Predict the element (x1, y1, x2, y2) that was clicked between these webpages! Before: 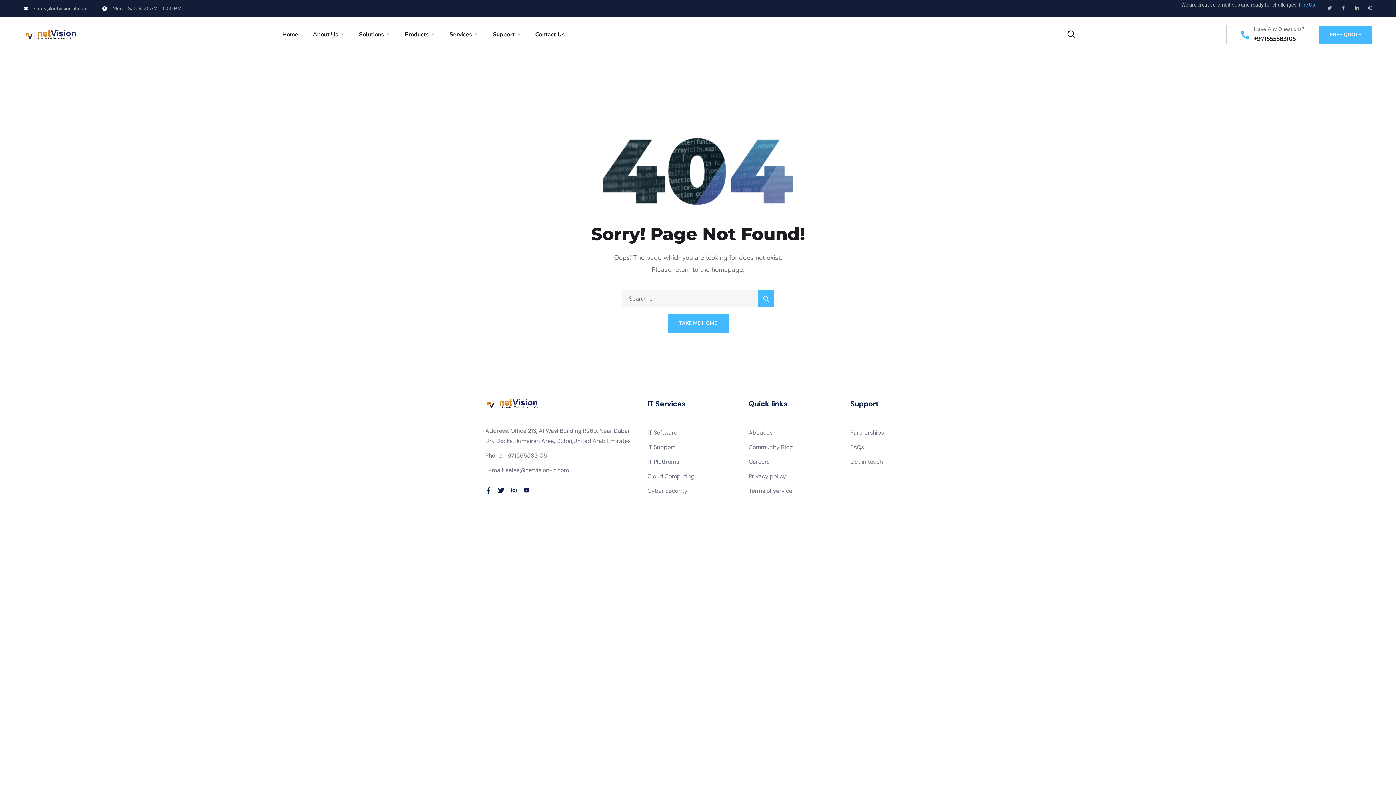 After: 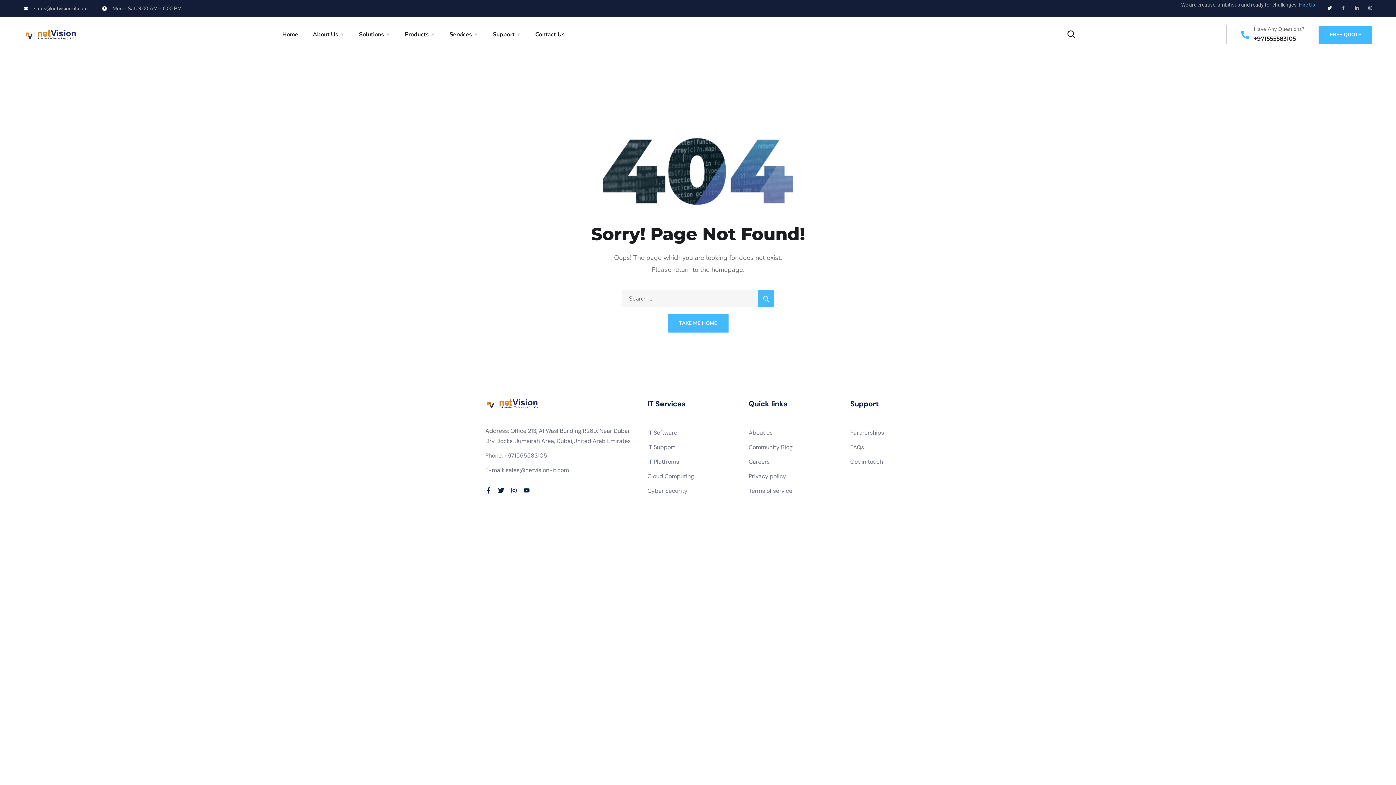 Action: bbox: (1327, 5, 1332, 10) label: Twitter